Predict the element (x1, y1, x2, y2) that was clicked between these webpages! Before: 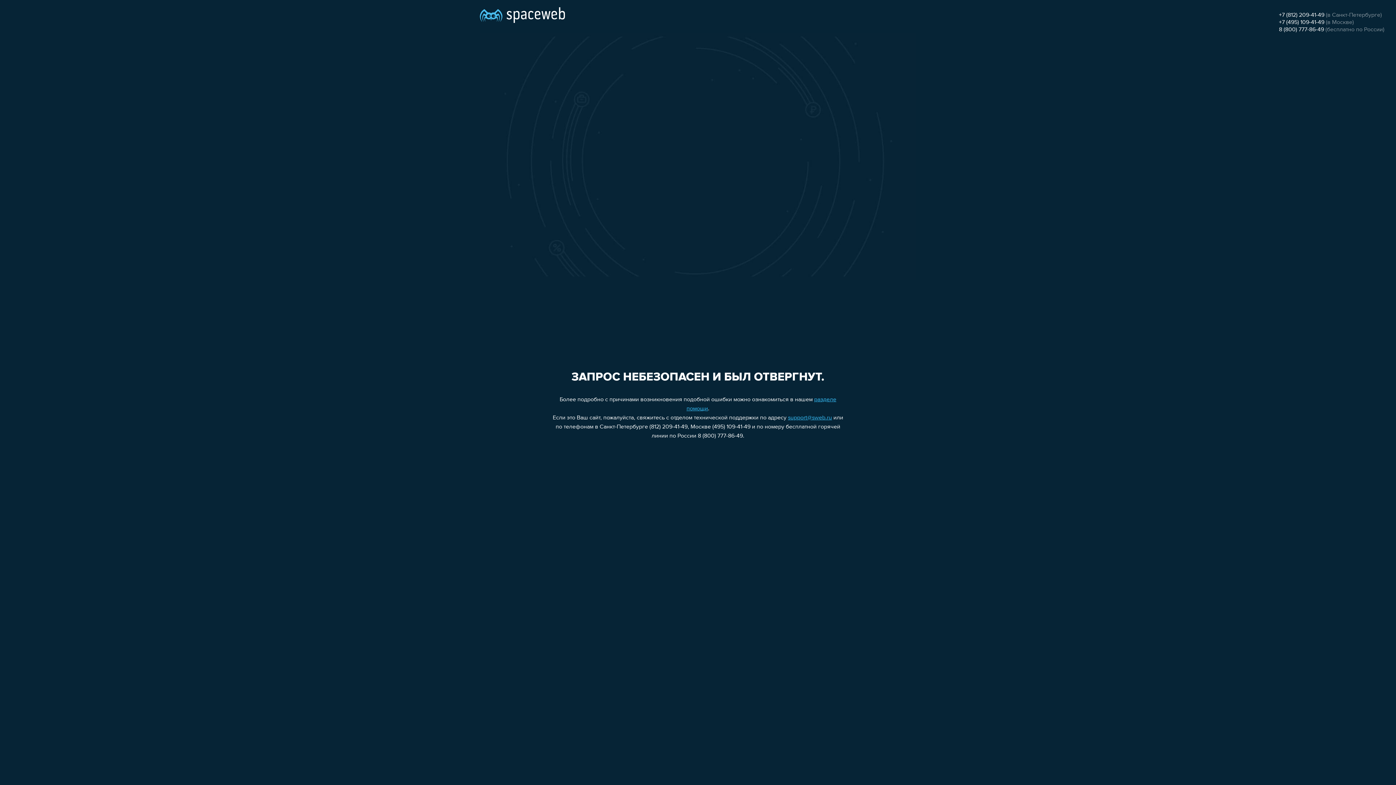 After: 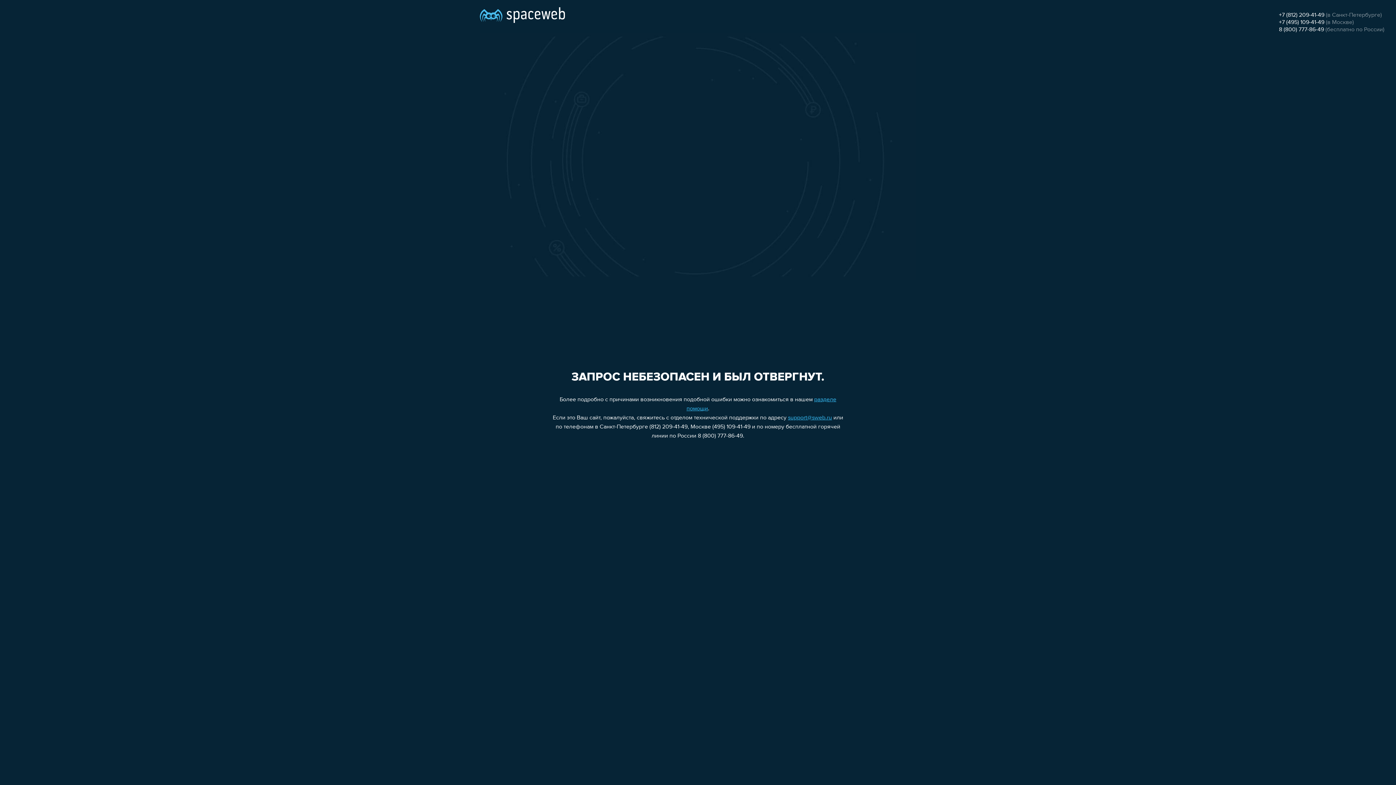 Action: bbox: (1279, 12, 1324, 18) label: +7 (812) 209-41-49